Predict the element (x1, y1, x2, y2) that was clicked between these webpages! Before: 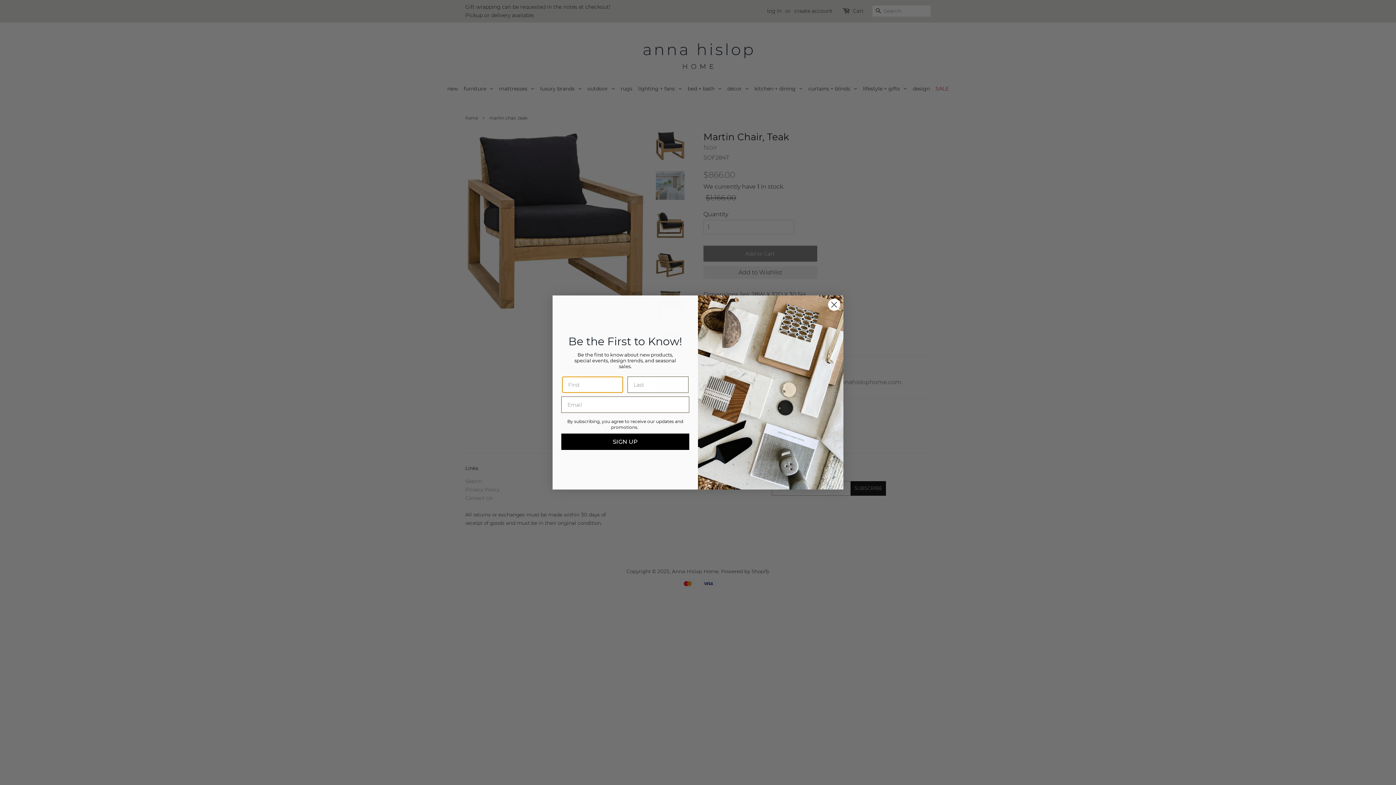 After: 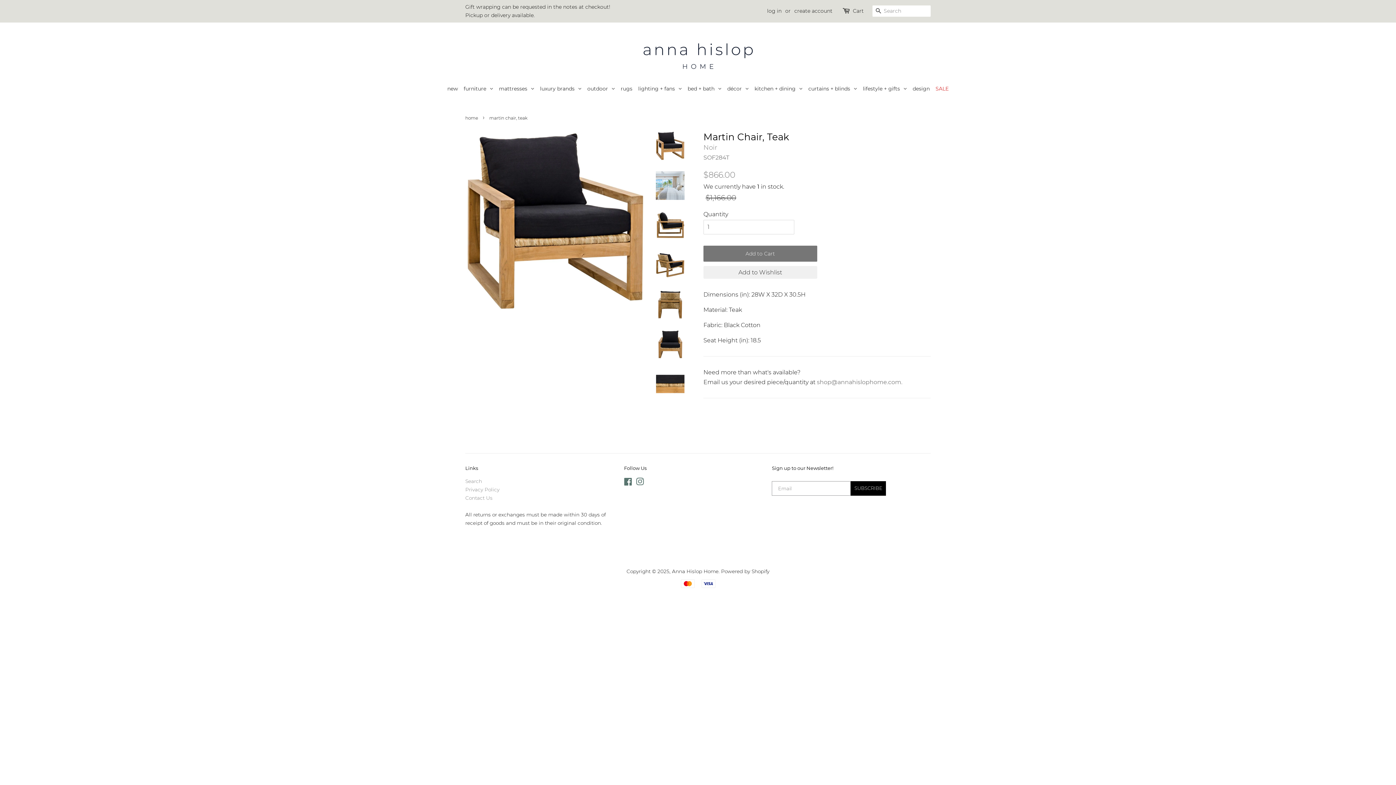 Action: bbox: (828, 298, 840, 311) label: Close dialog